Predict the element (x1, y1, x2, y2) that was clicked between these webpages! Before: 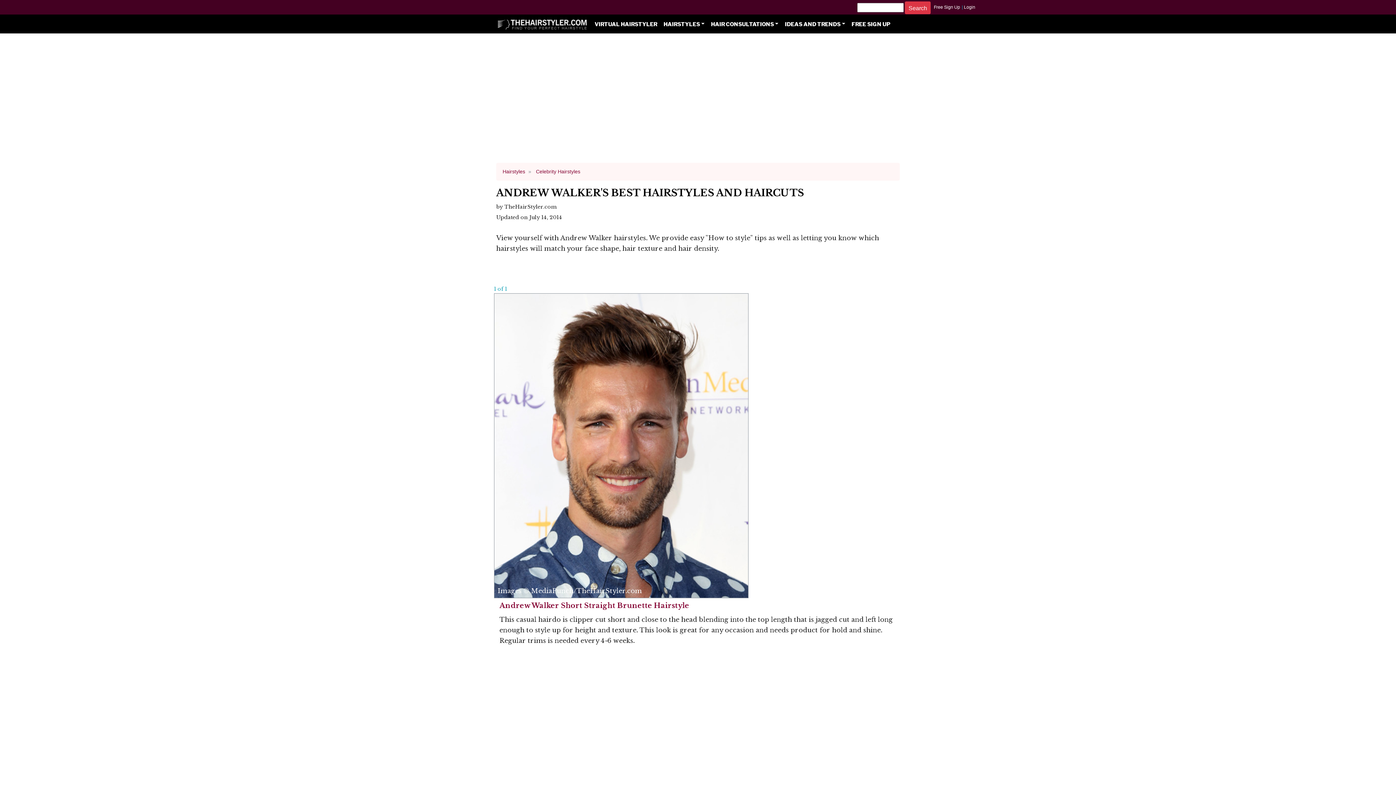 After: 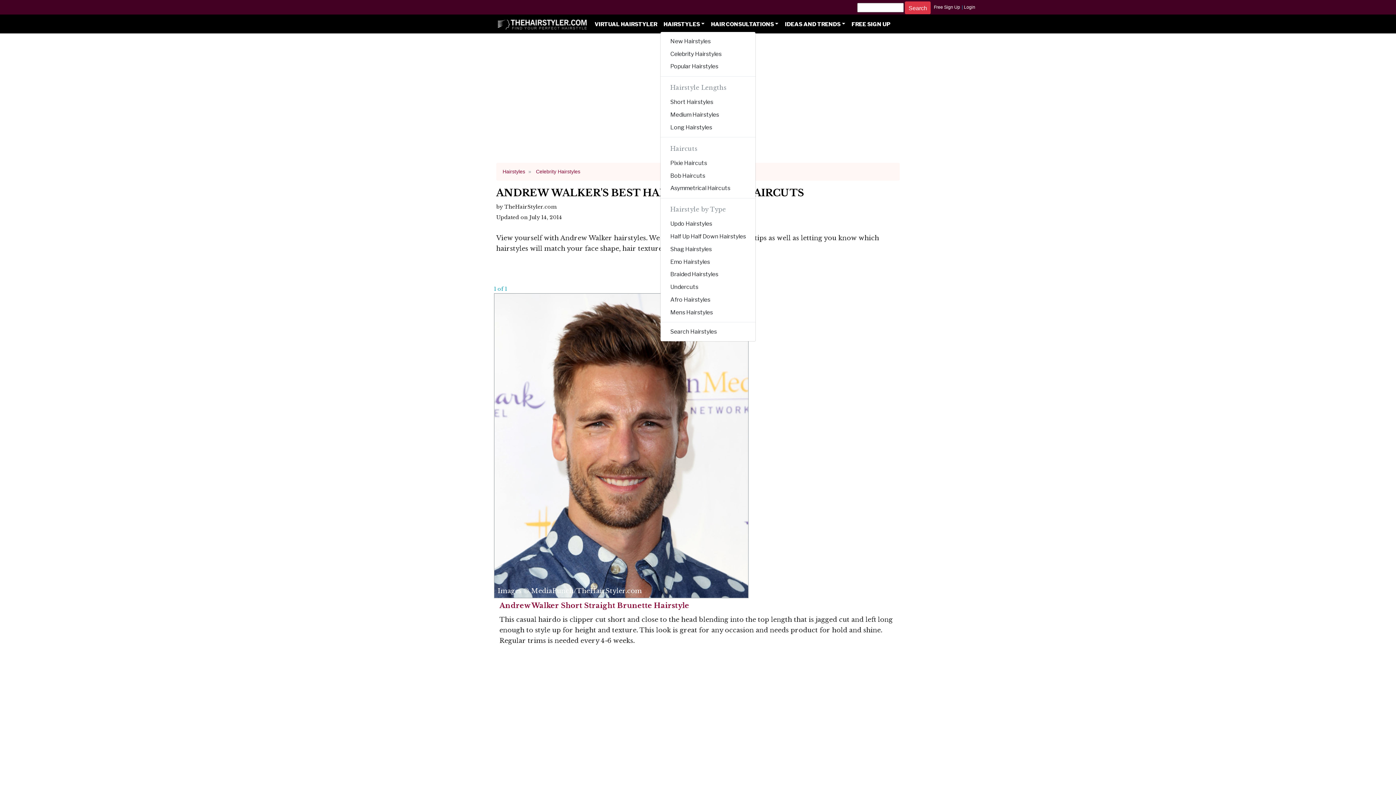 Action: bbox: (660, 18, 707, 30) label: HAIRSTYLES